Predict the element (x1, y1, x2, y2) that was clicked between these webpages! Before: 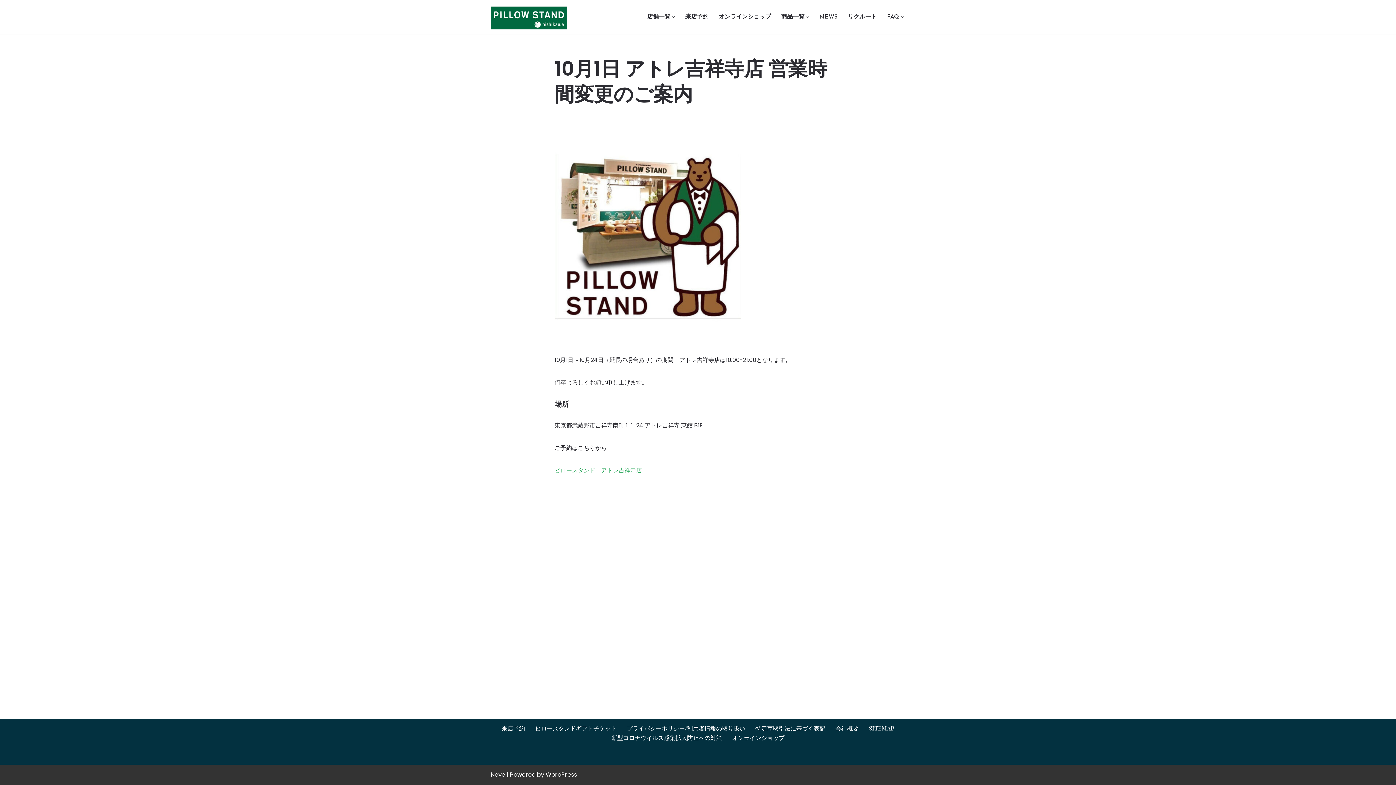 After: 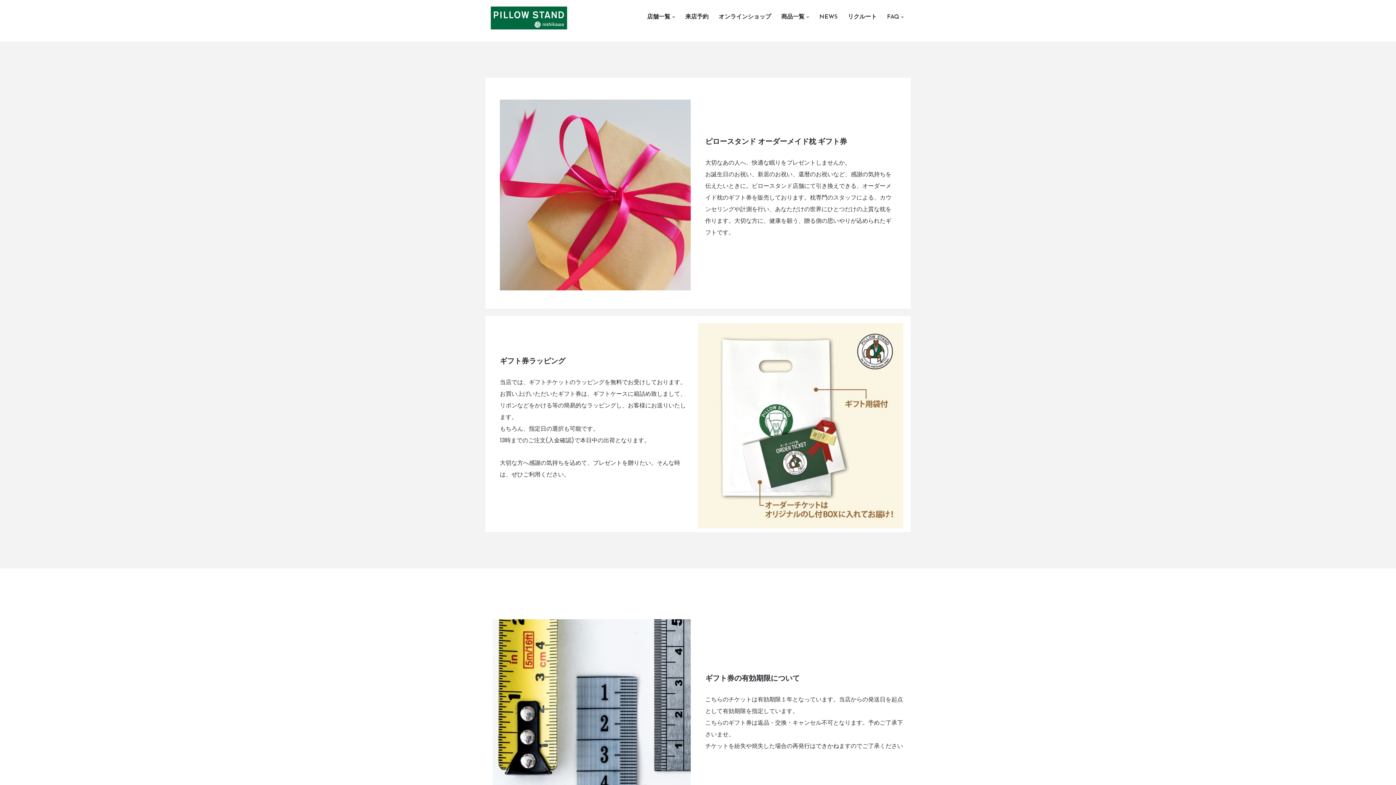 Action: bbox: (535, 723, 616, 733) label: ピロースタンドギフトチケット